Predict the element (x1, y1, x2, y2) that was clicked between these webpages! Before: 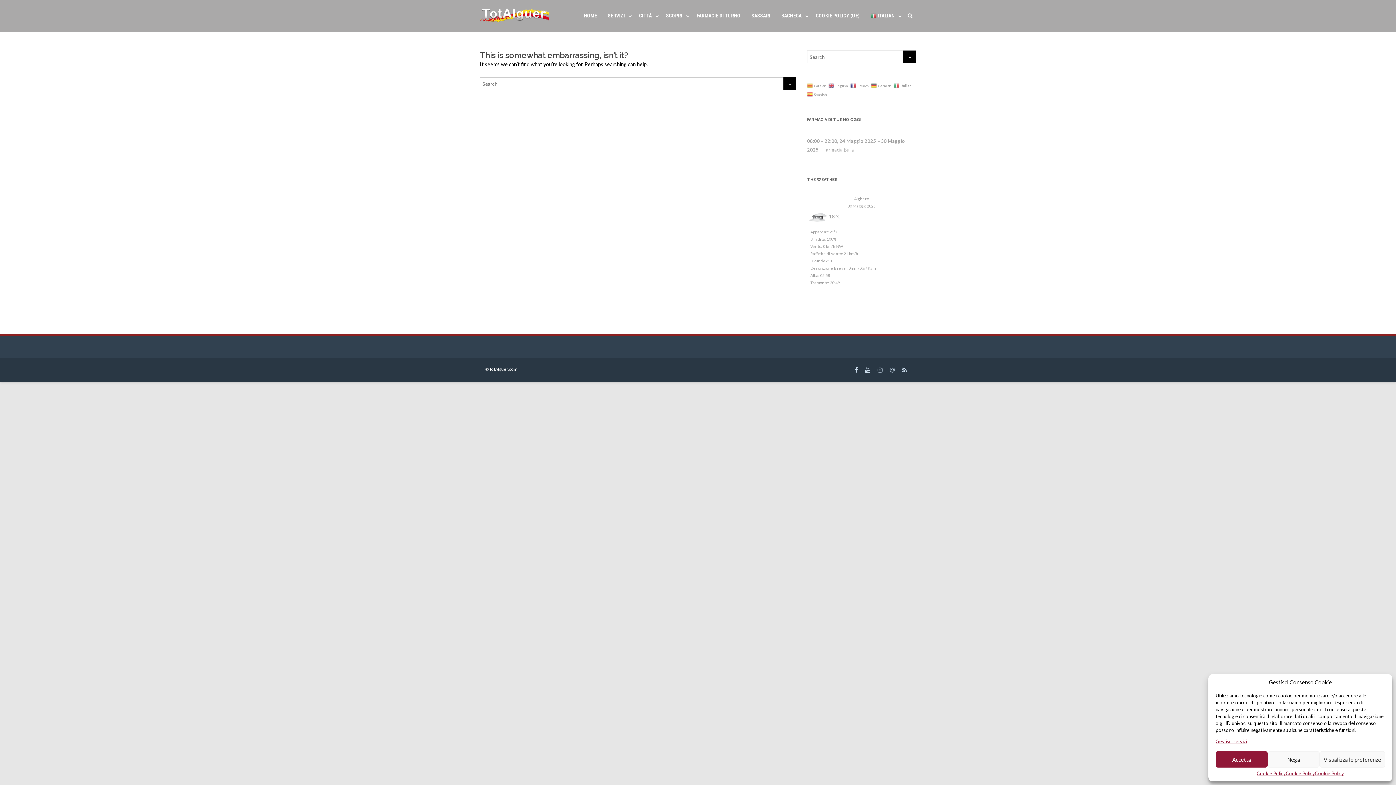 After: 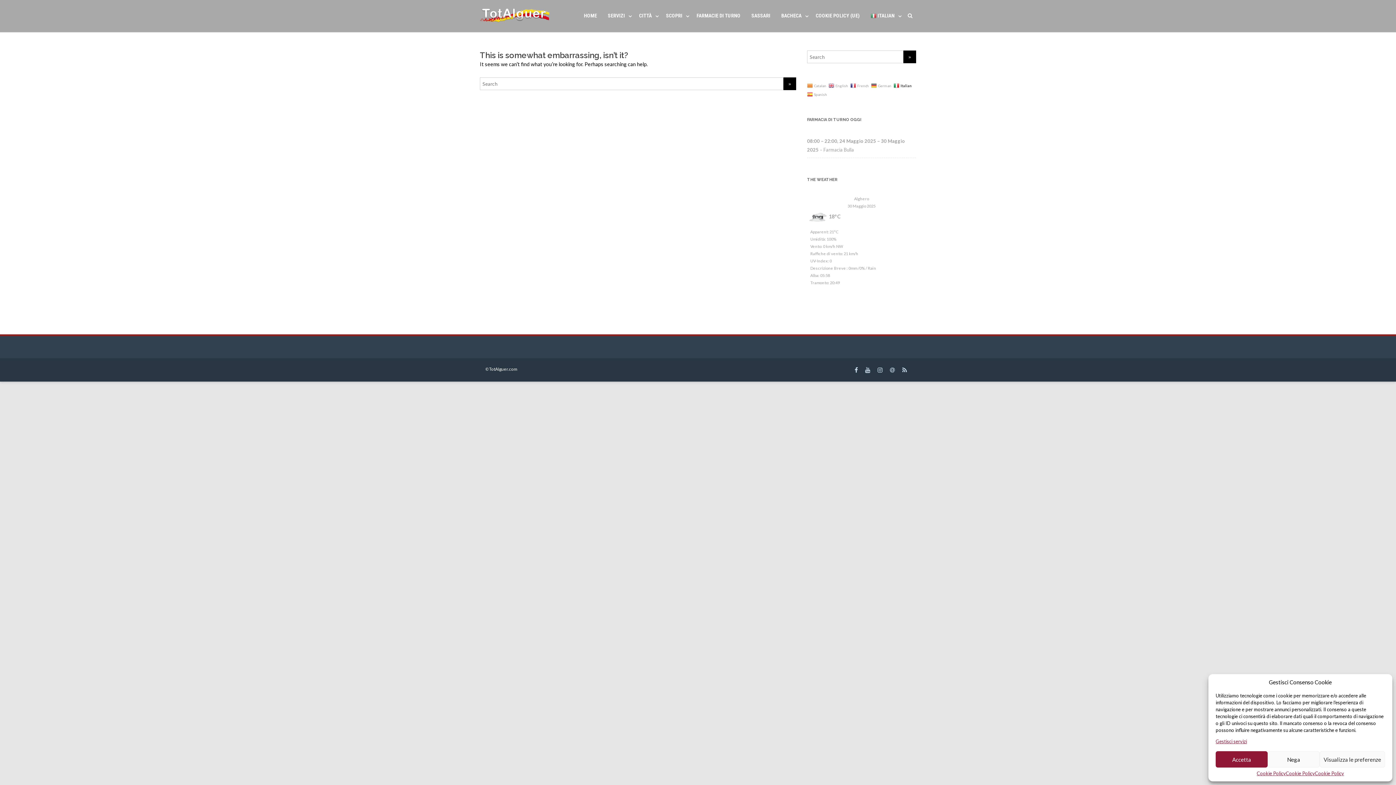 Action: bbox: (893, 82, 913, 88) label:  Italian